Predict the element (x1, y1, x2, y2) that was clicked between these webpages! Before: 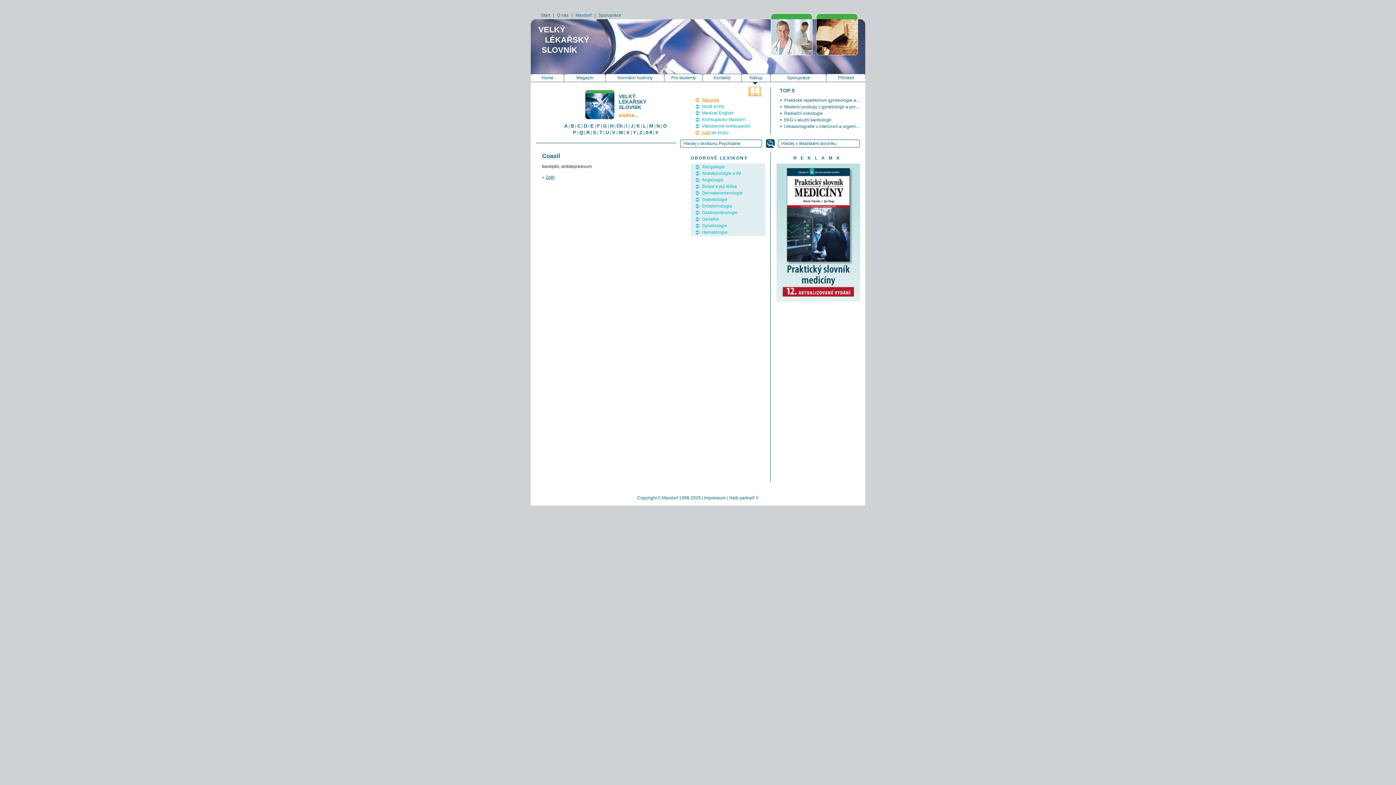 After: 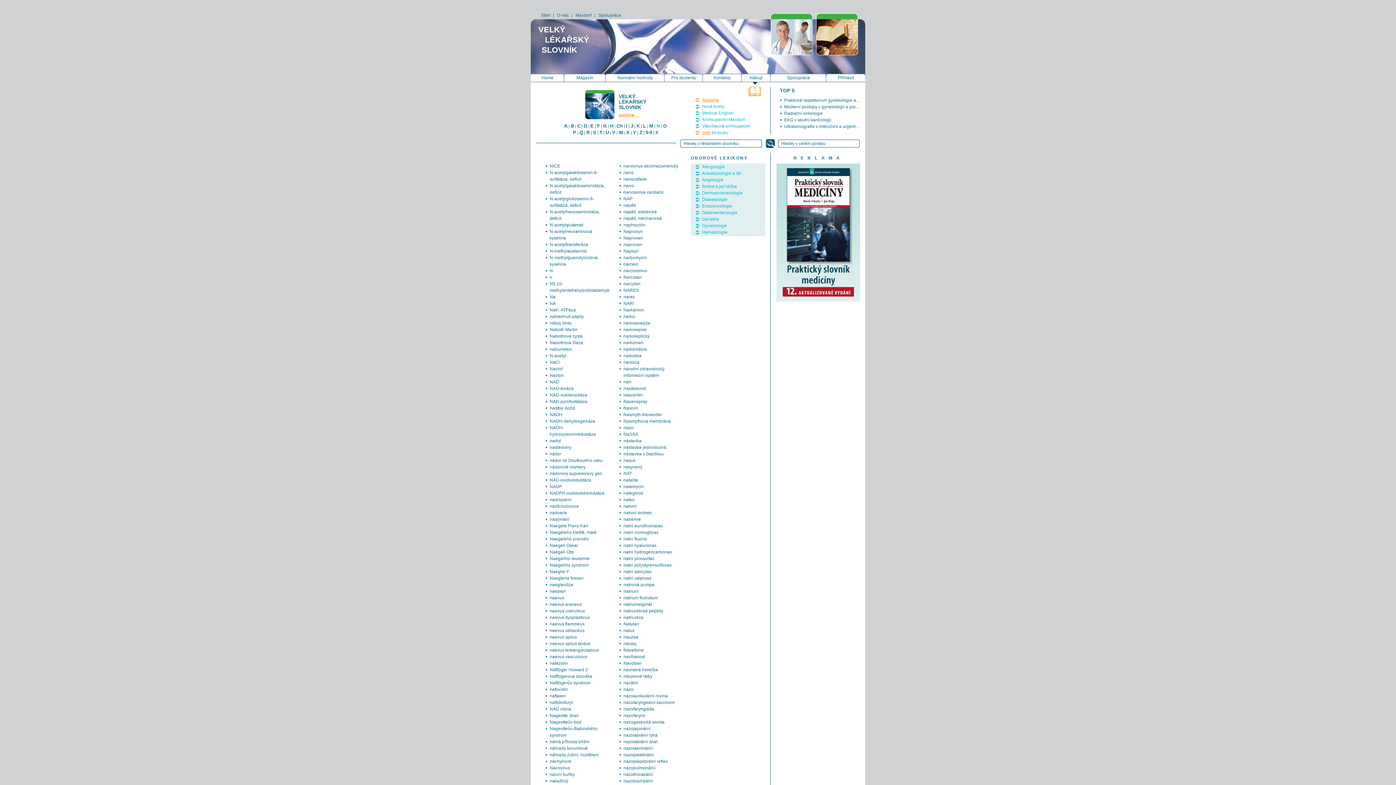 Action: label: N bbox: (656, 123, 660, 128)